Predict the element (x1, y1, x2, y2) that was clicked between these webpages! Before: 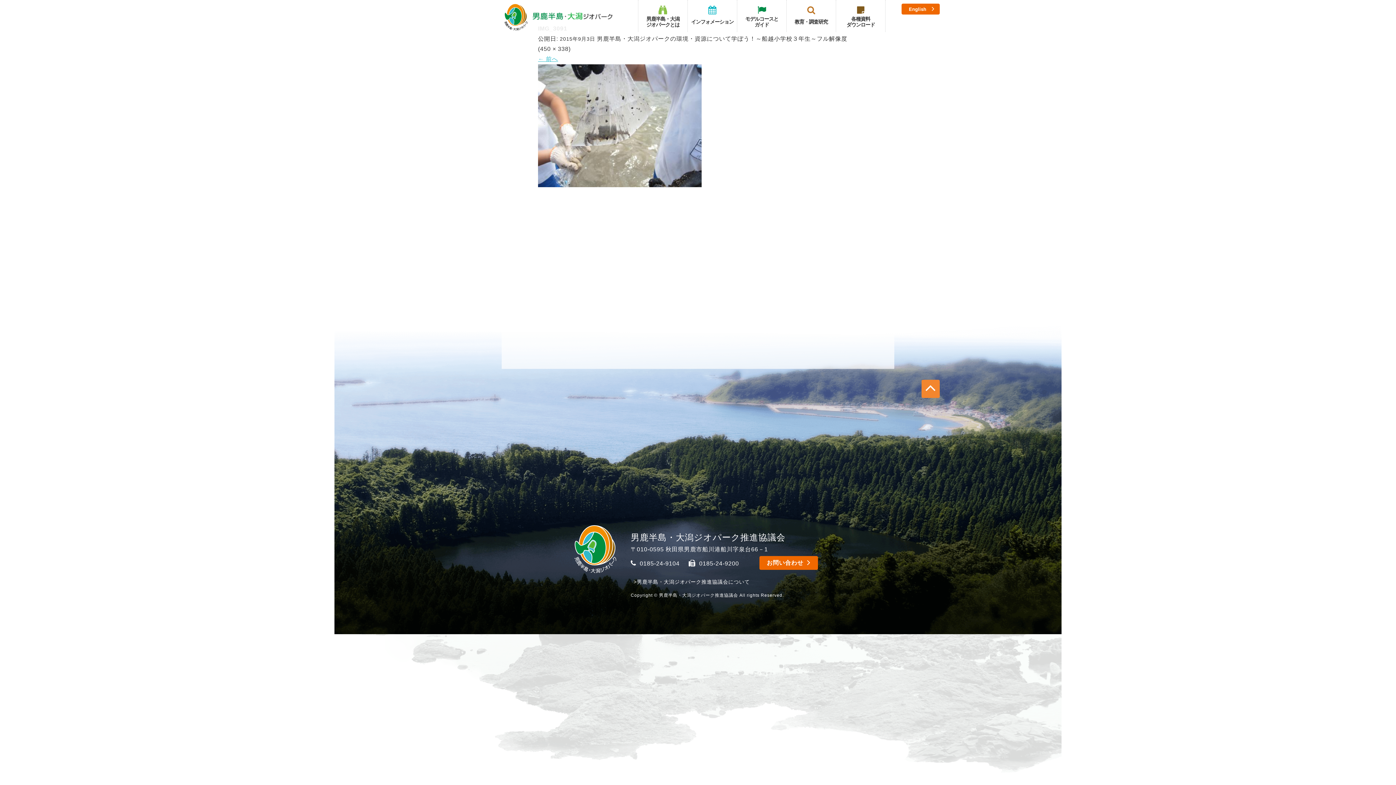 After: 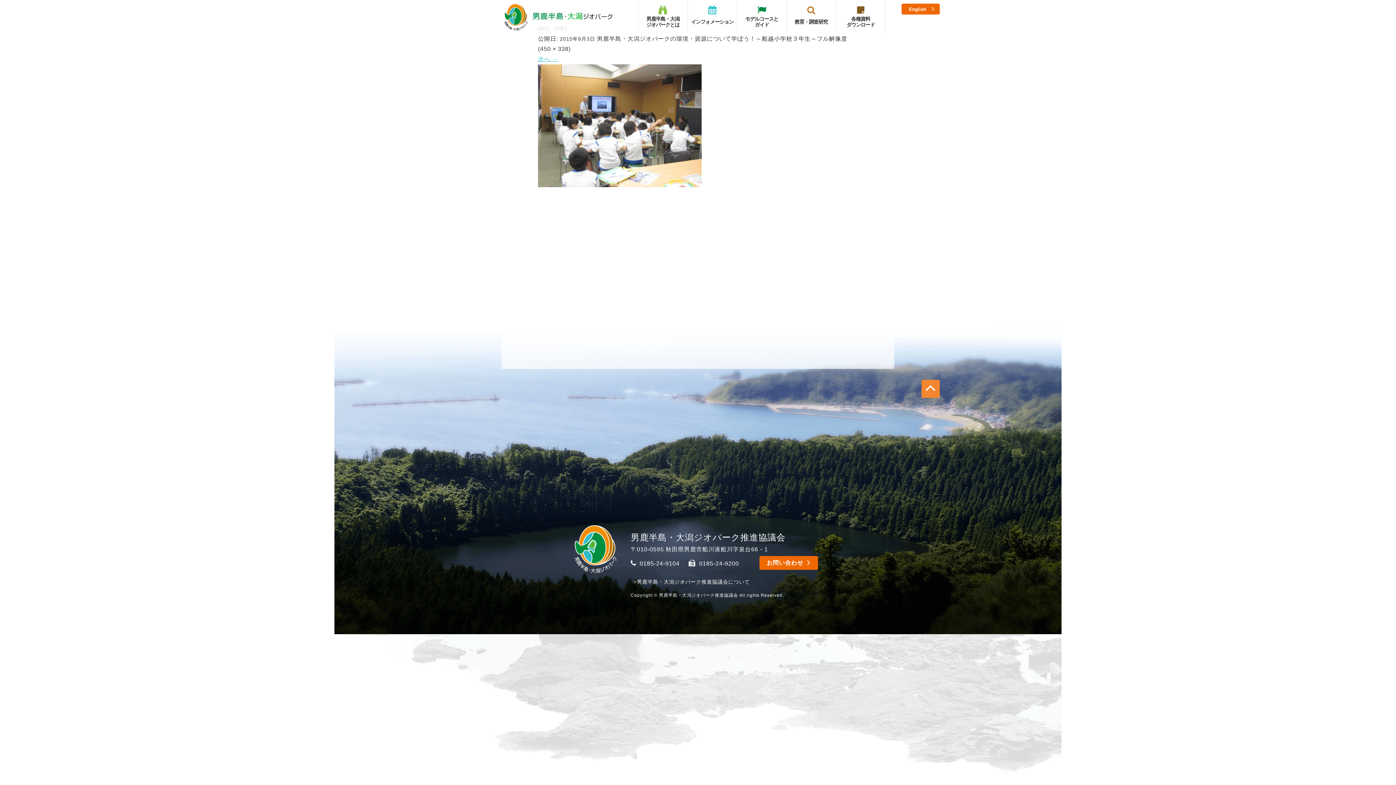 Action: bbox: (538, 178, 701, 185)